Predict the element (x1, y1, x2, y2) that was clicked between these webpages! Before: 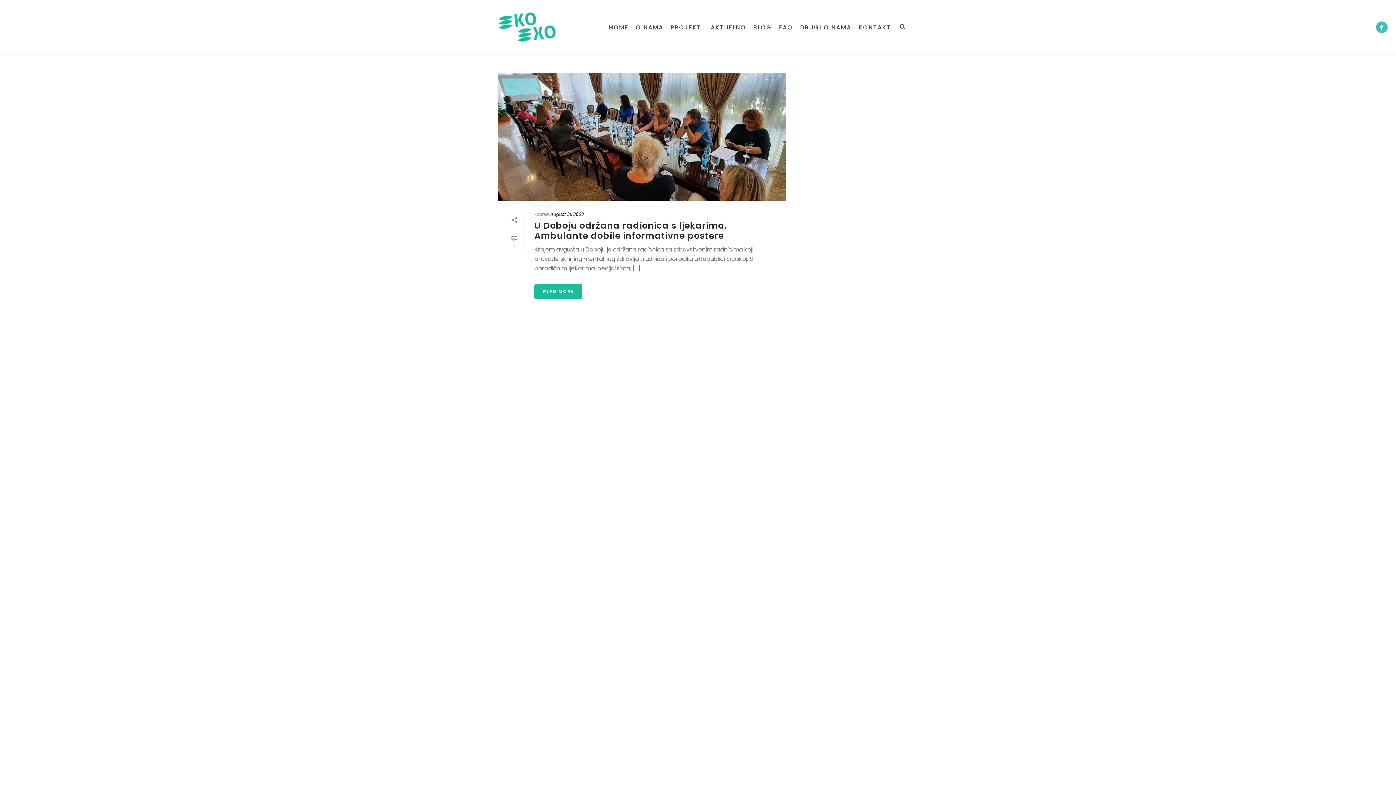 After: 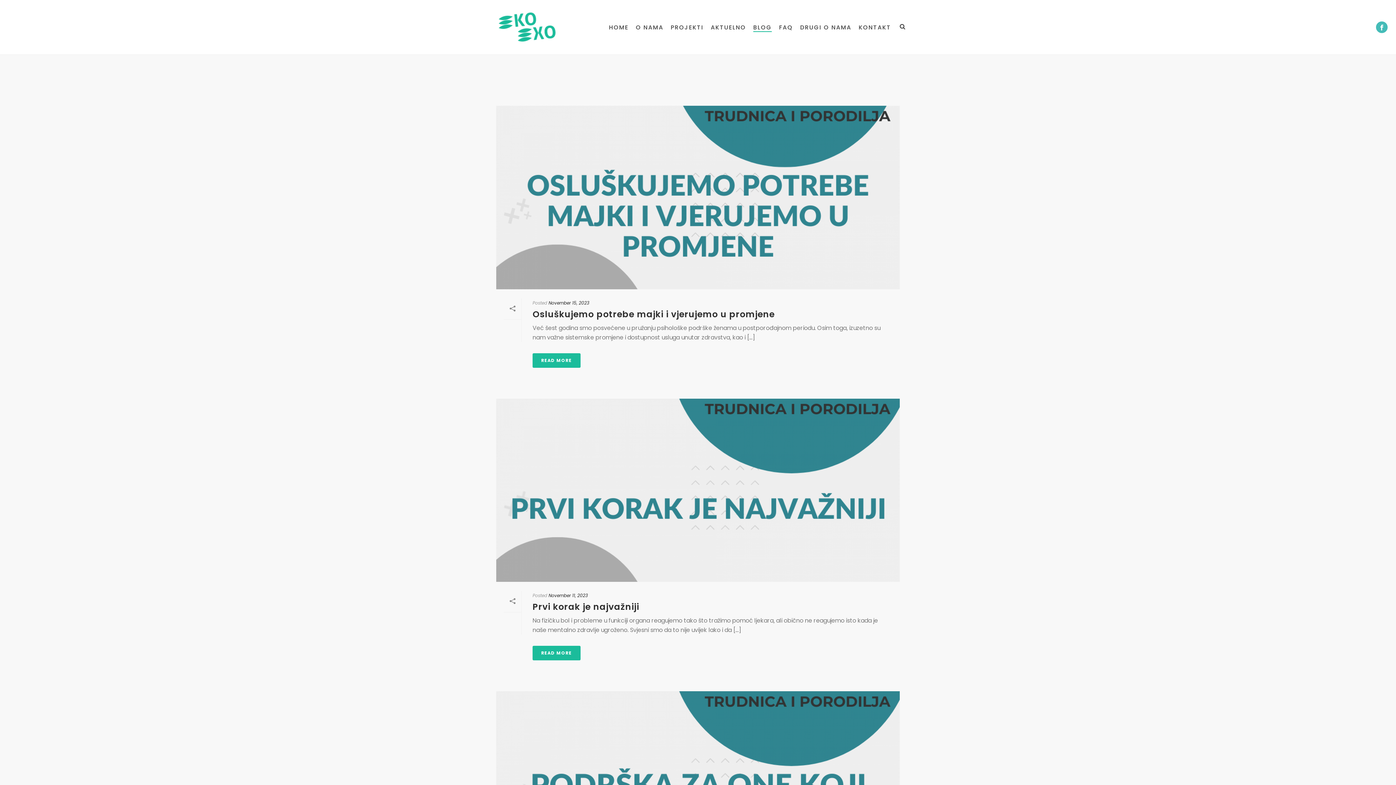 Action: bbox: (749, 23, 775, 31) label: BLOG